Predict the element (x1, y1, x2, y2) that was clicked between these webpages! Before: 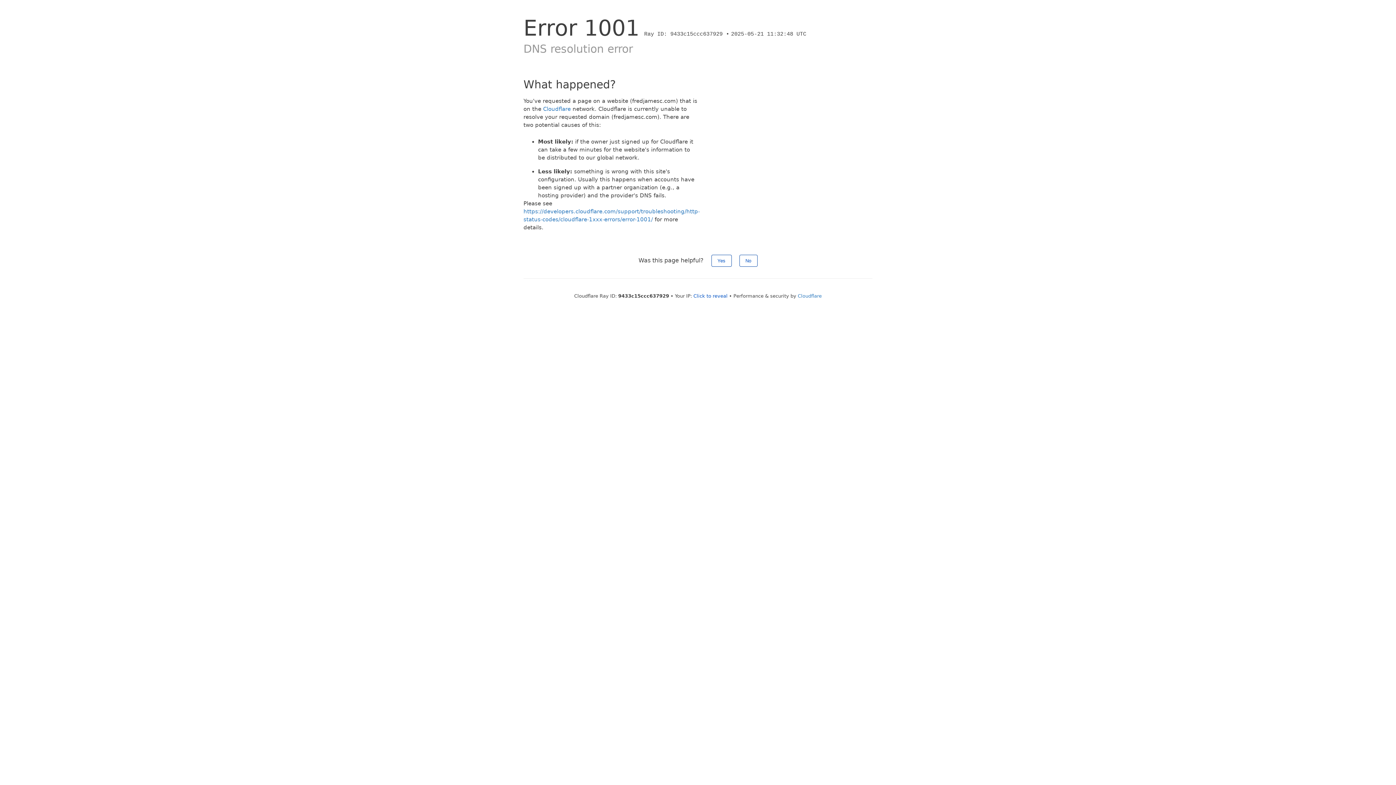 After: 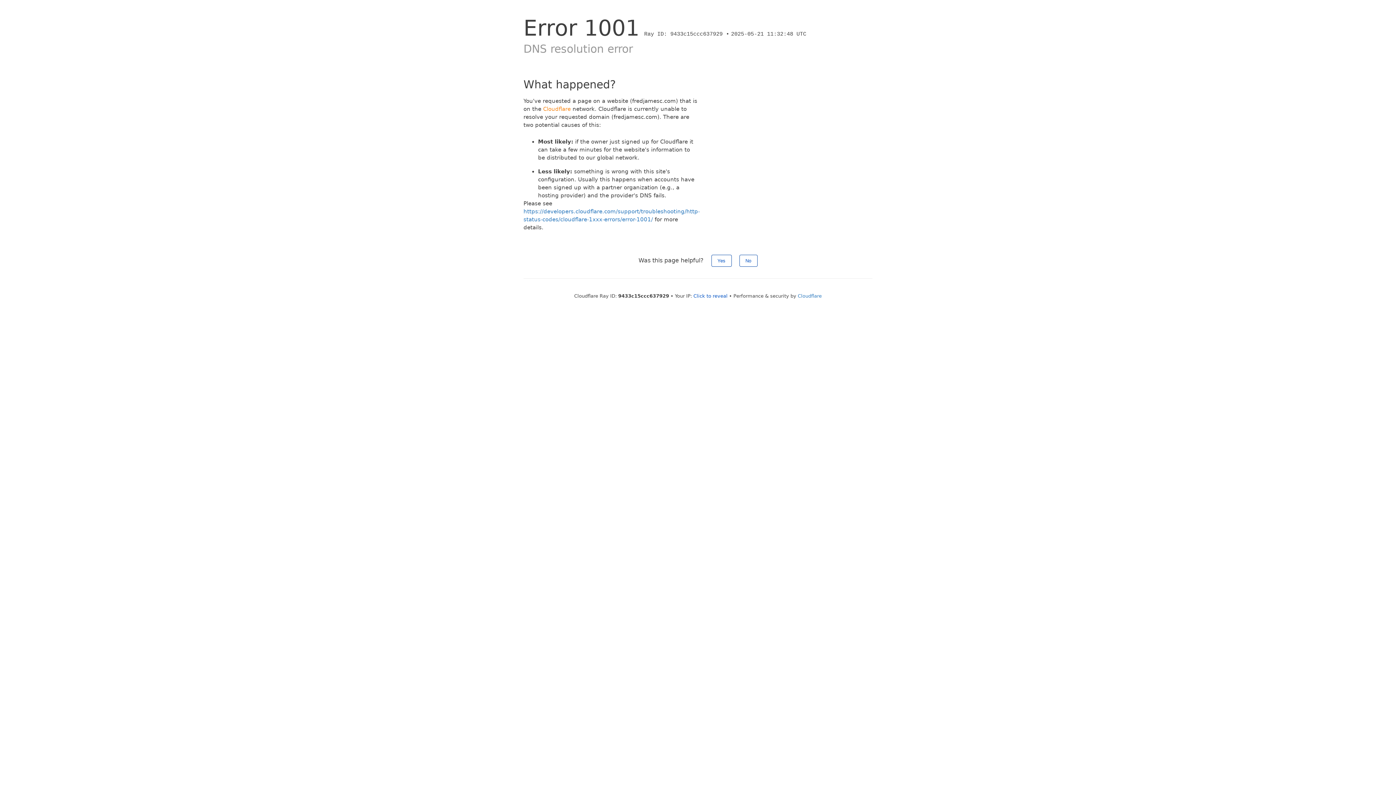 Action: label: Cloudflare bbox: (543, 105, 570, 112)